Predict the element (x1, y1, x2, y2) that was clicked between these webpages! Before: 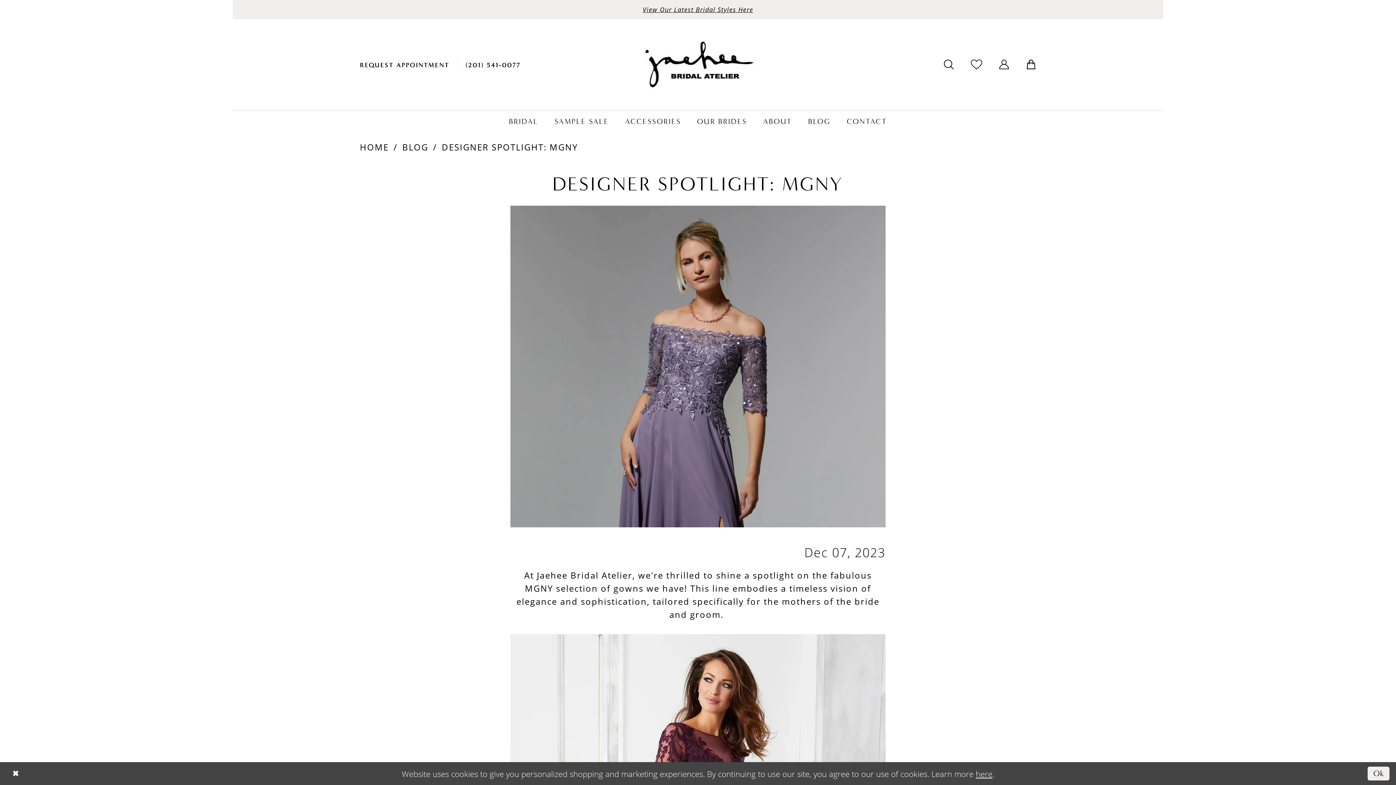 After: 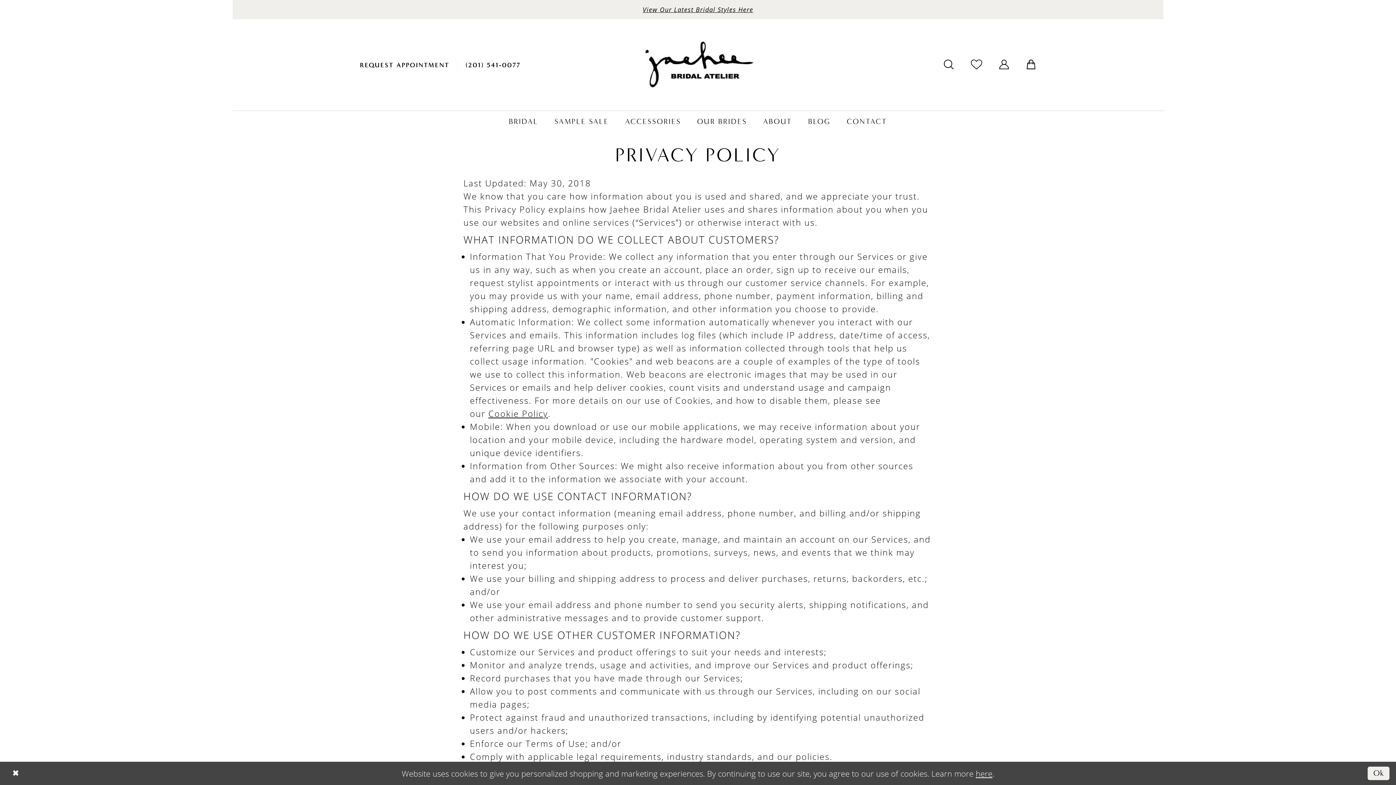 Action: bbox: (976, 768, 992, 779) label: here